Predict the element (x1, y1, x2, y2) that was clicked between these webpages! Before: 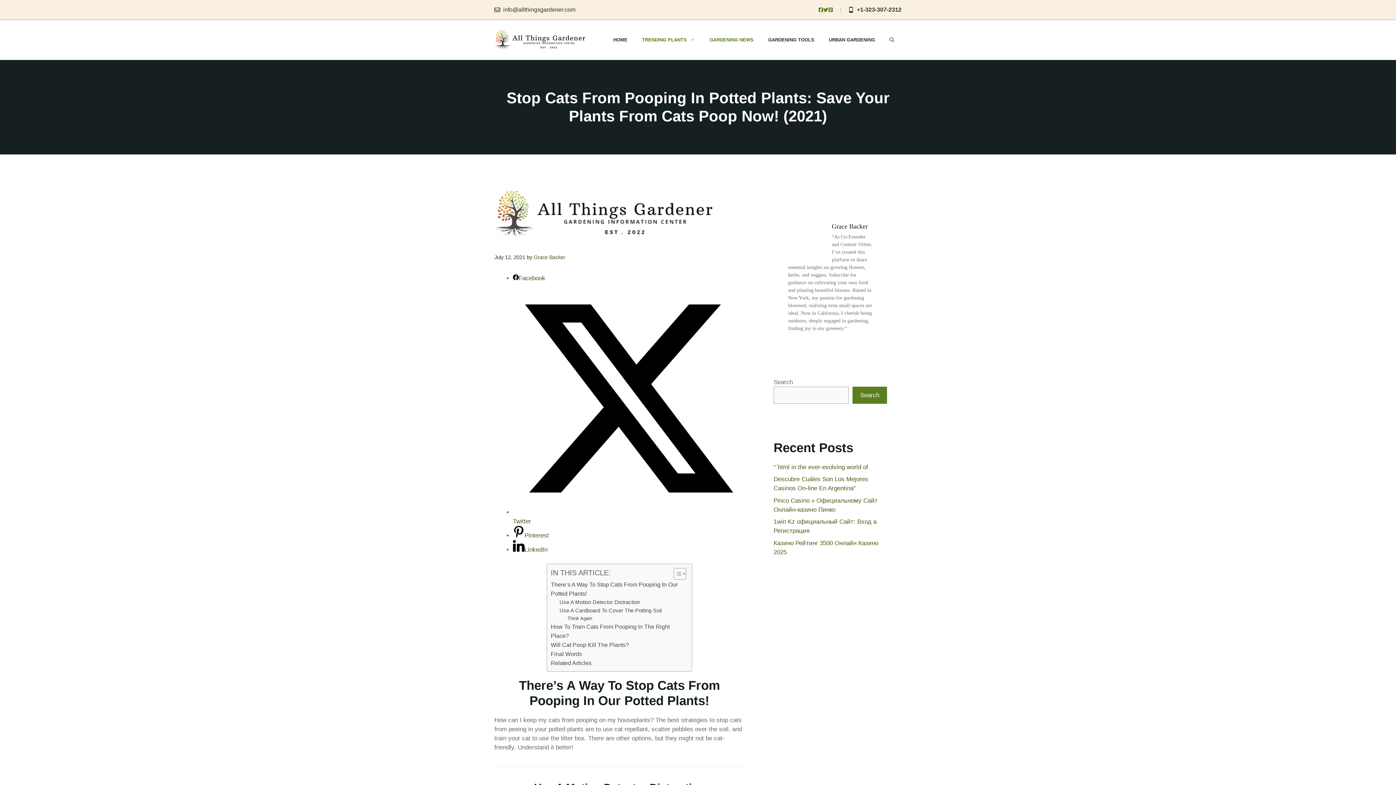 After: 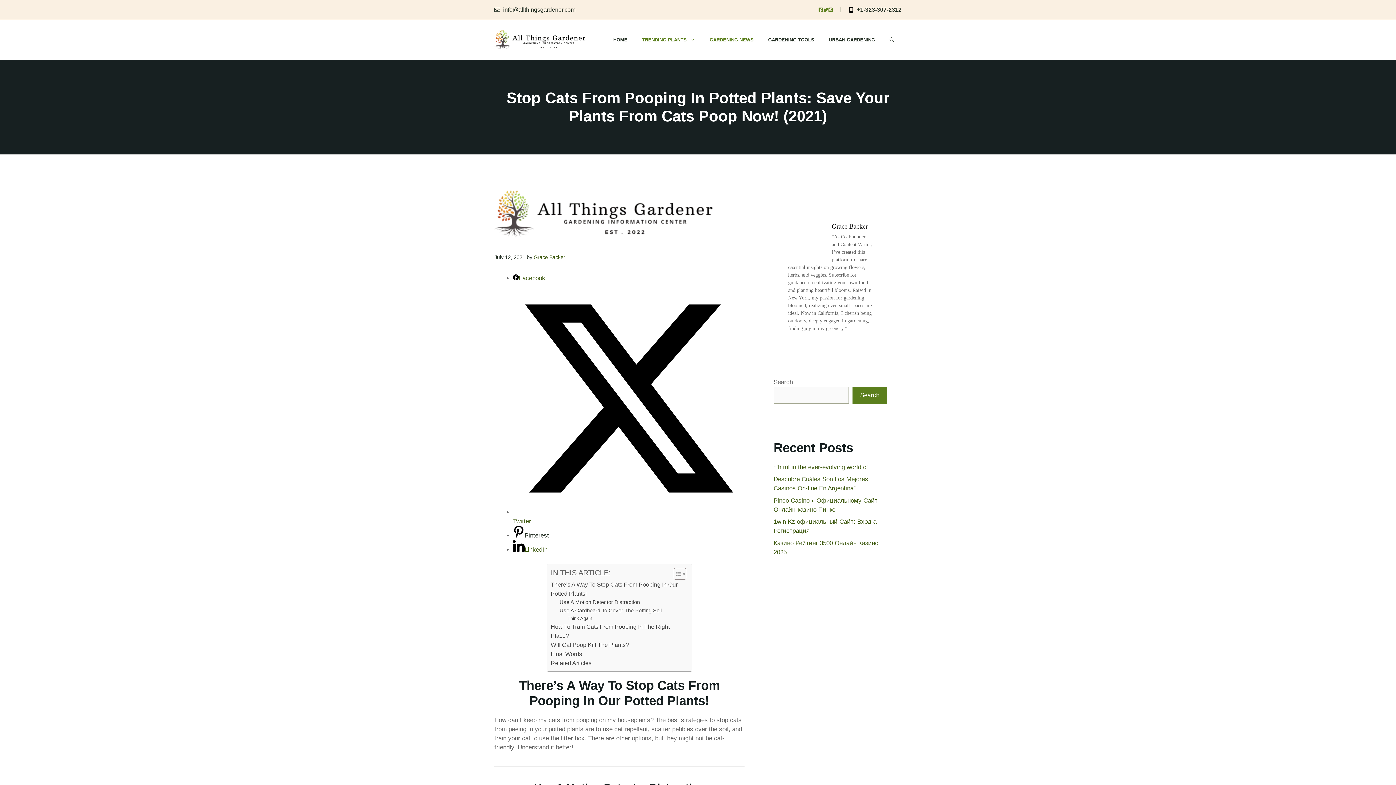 Action: label: Pinterest bbox: (513, 532, 549, 539)